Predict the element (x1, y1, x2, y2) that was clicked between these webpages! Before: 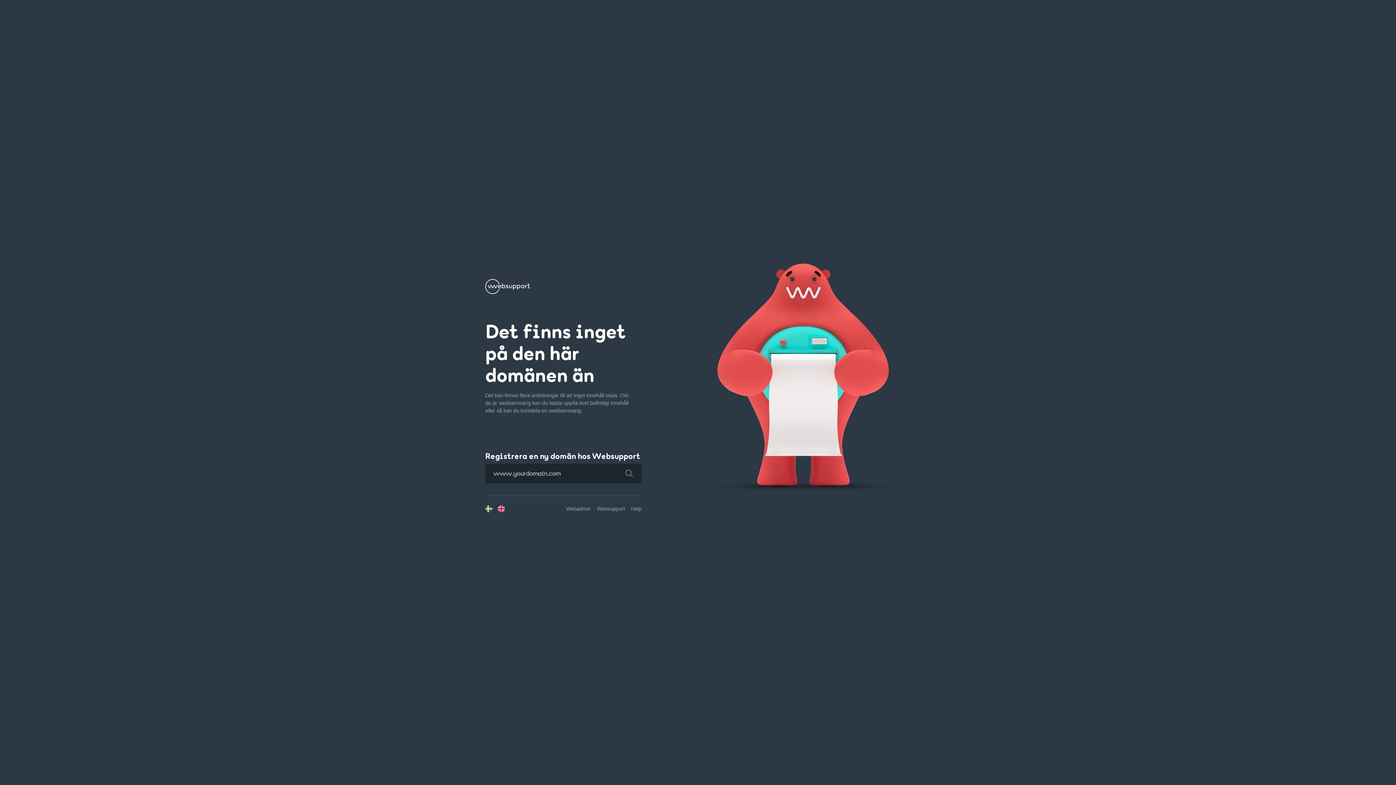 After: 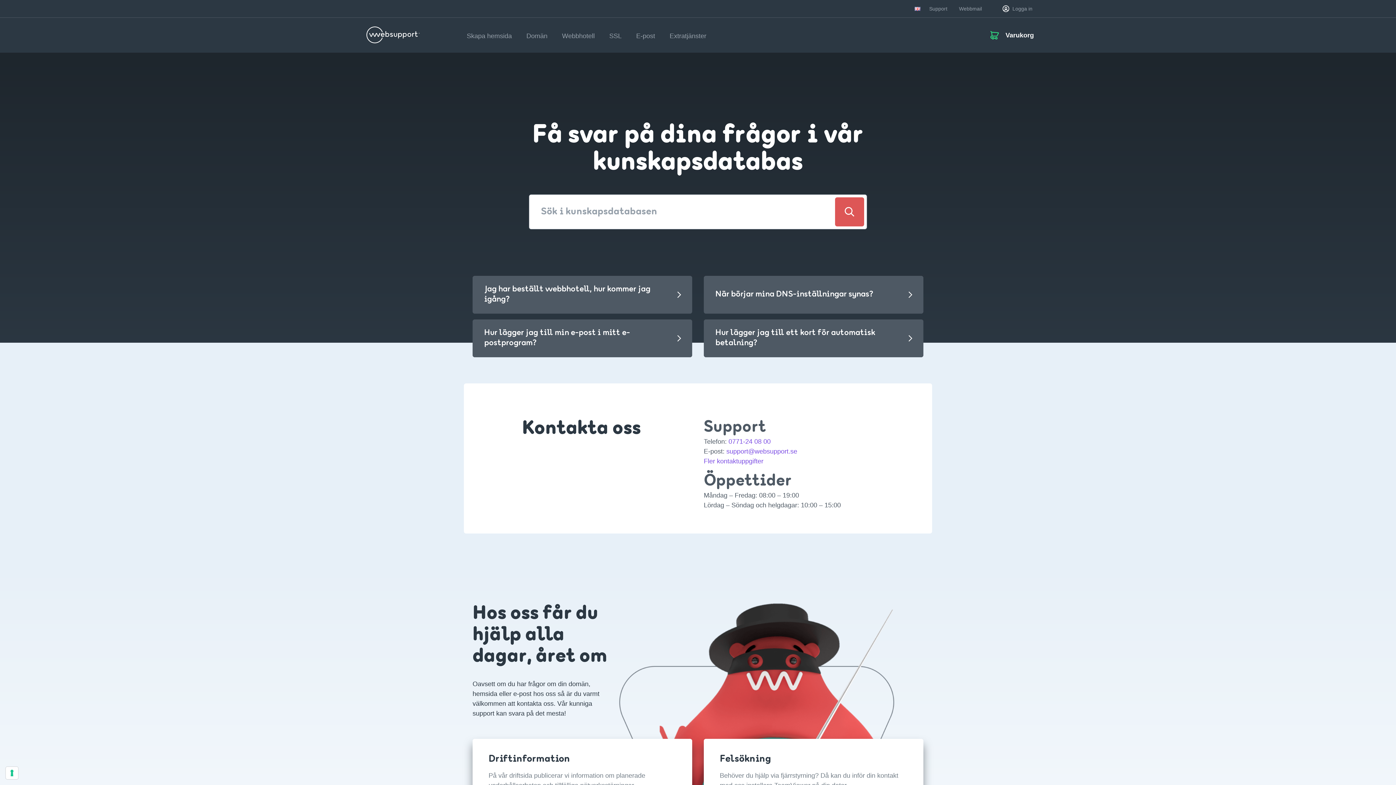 Action: bbox: (631, 506, 641, 511) label: Help